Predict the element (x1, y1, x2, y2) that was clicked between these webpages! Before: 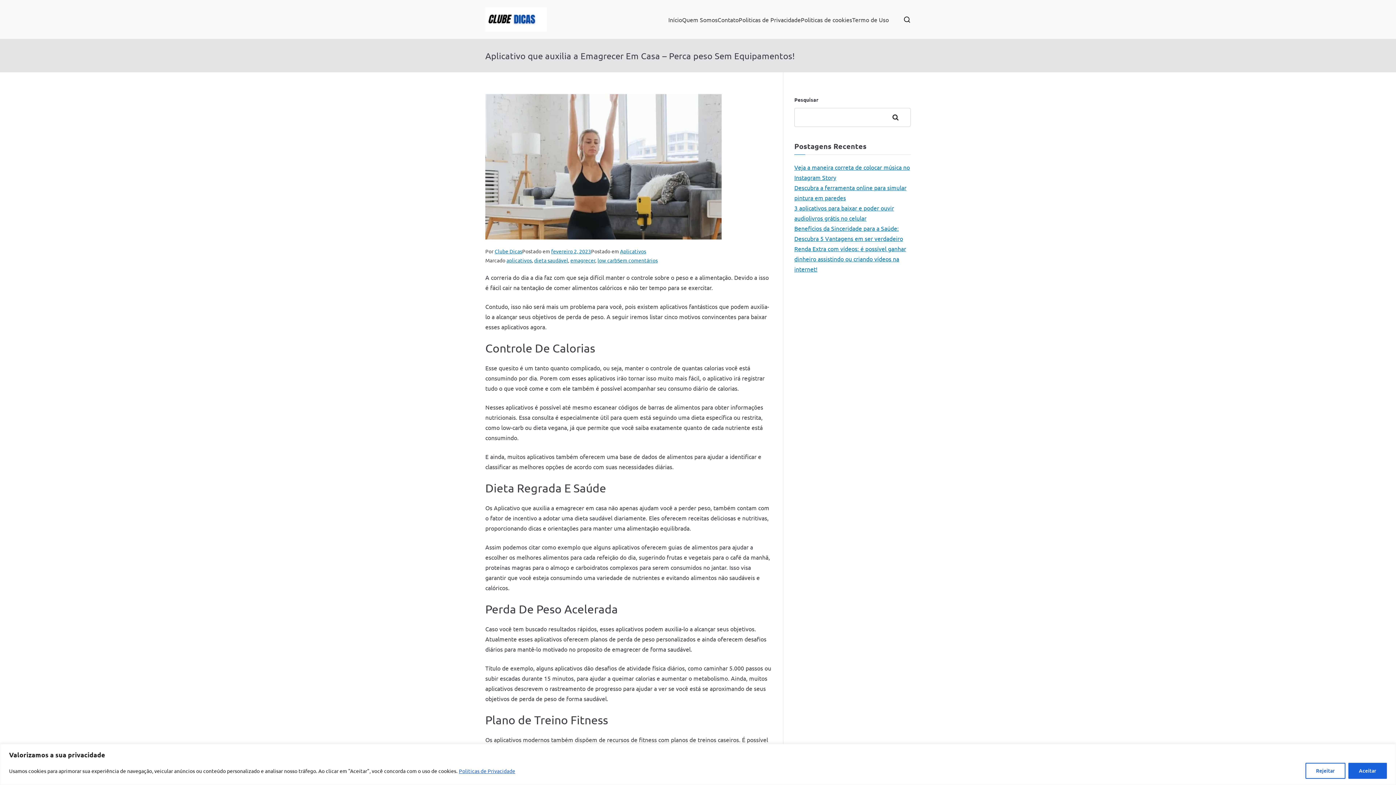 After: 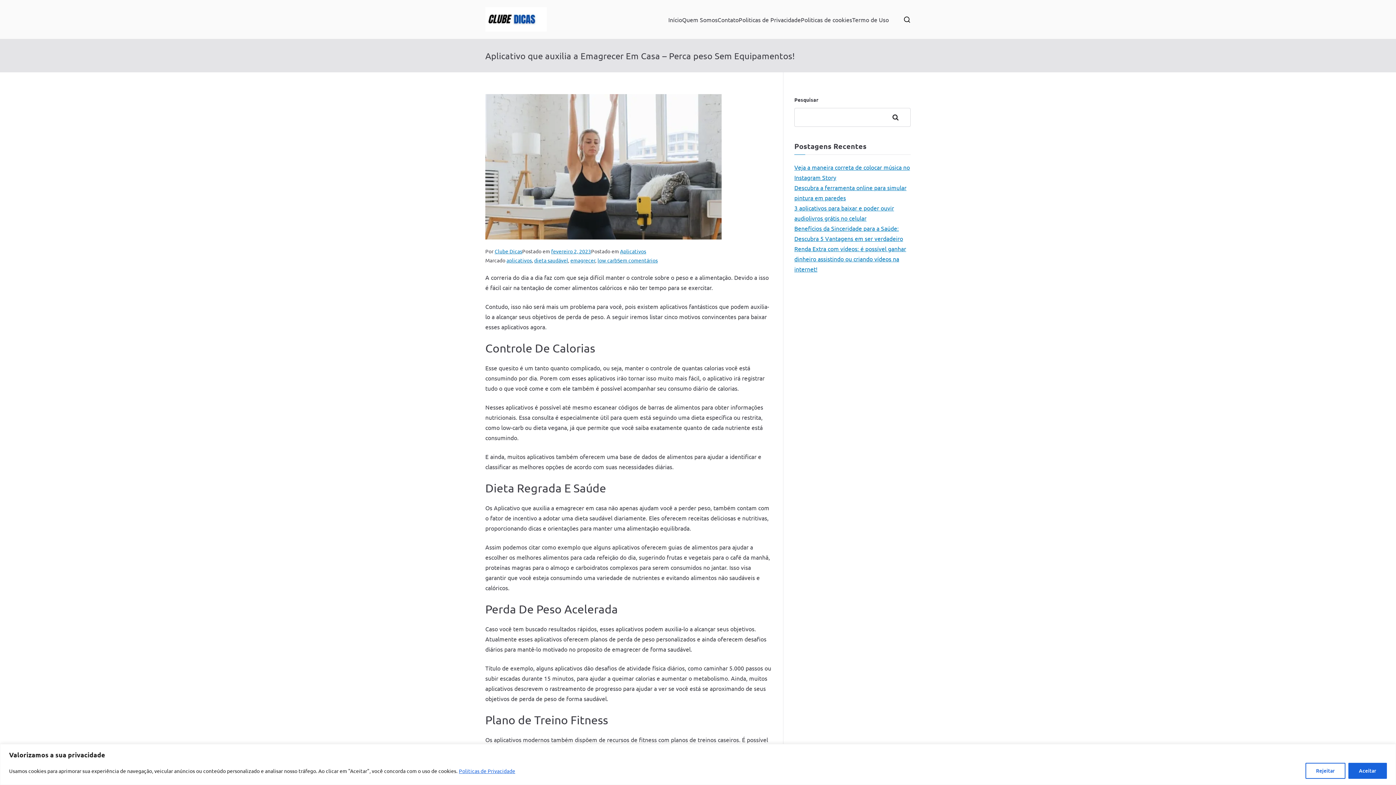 Action: label: Politicas de Privacidade bbox: (458, 767, 515, 774)